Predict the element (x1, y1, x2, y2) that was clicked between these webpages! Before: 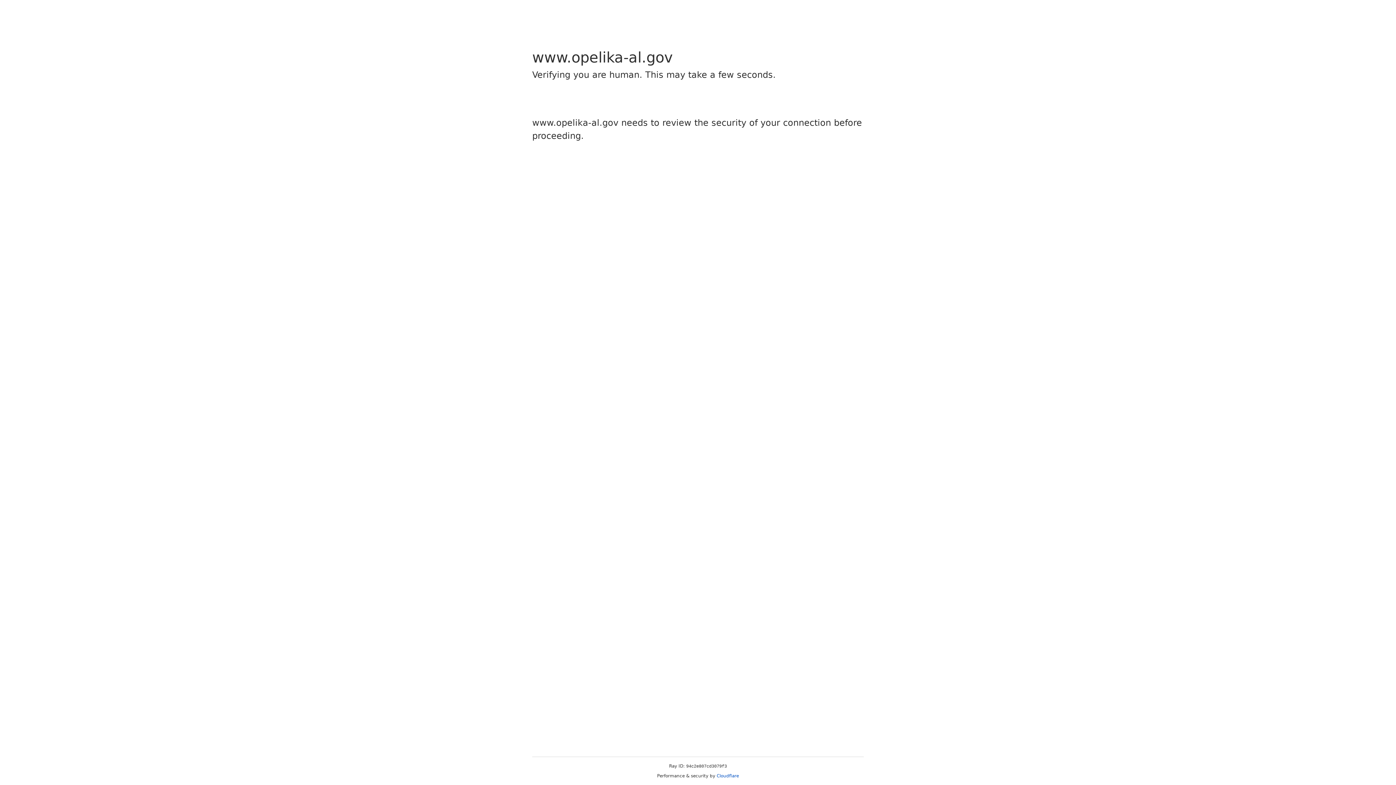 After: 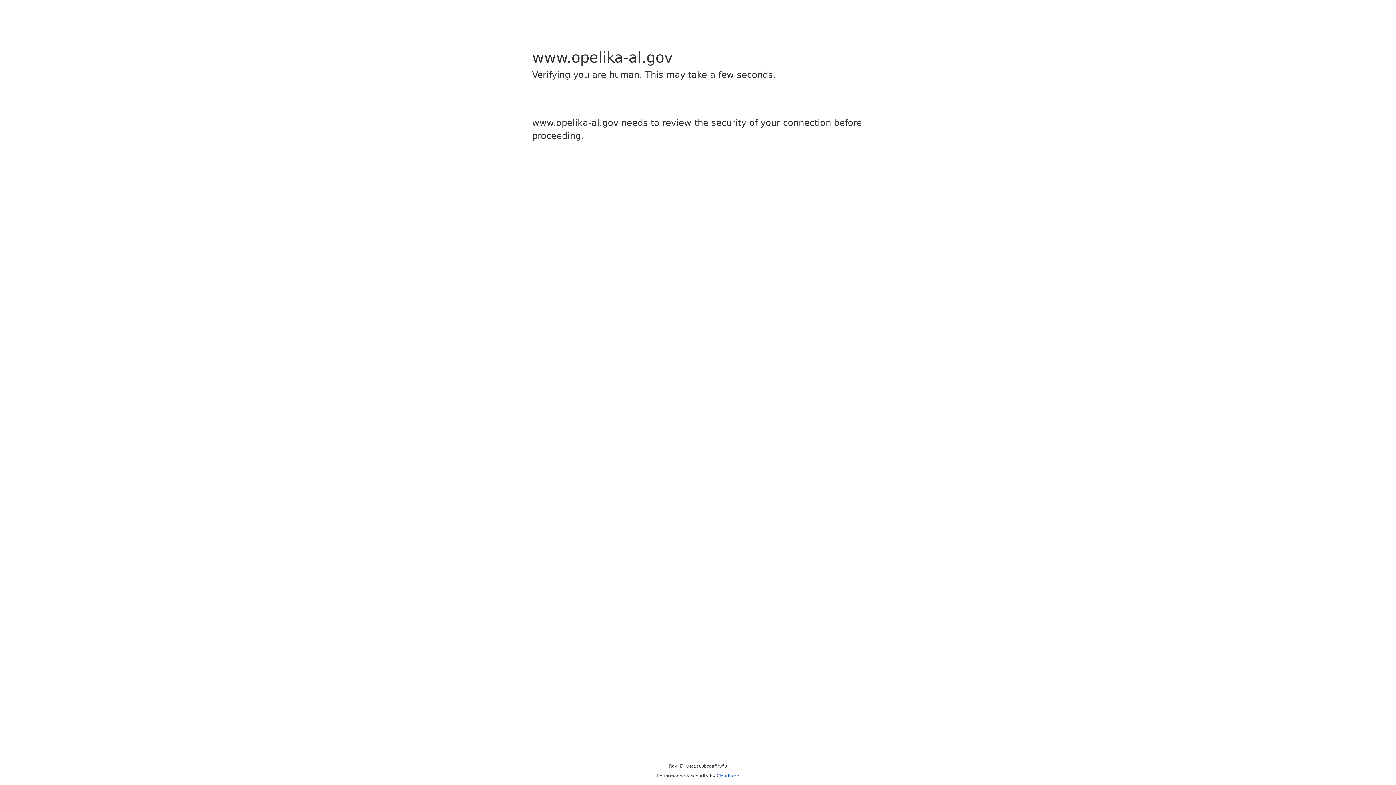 Action: bbox: (716, 773, 739, 778) label: Cloudflare